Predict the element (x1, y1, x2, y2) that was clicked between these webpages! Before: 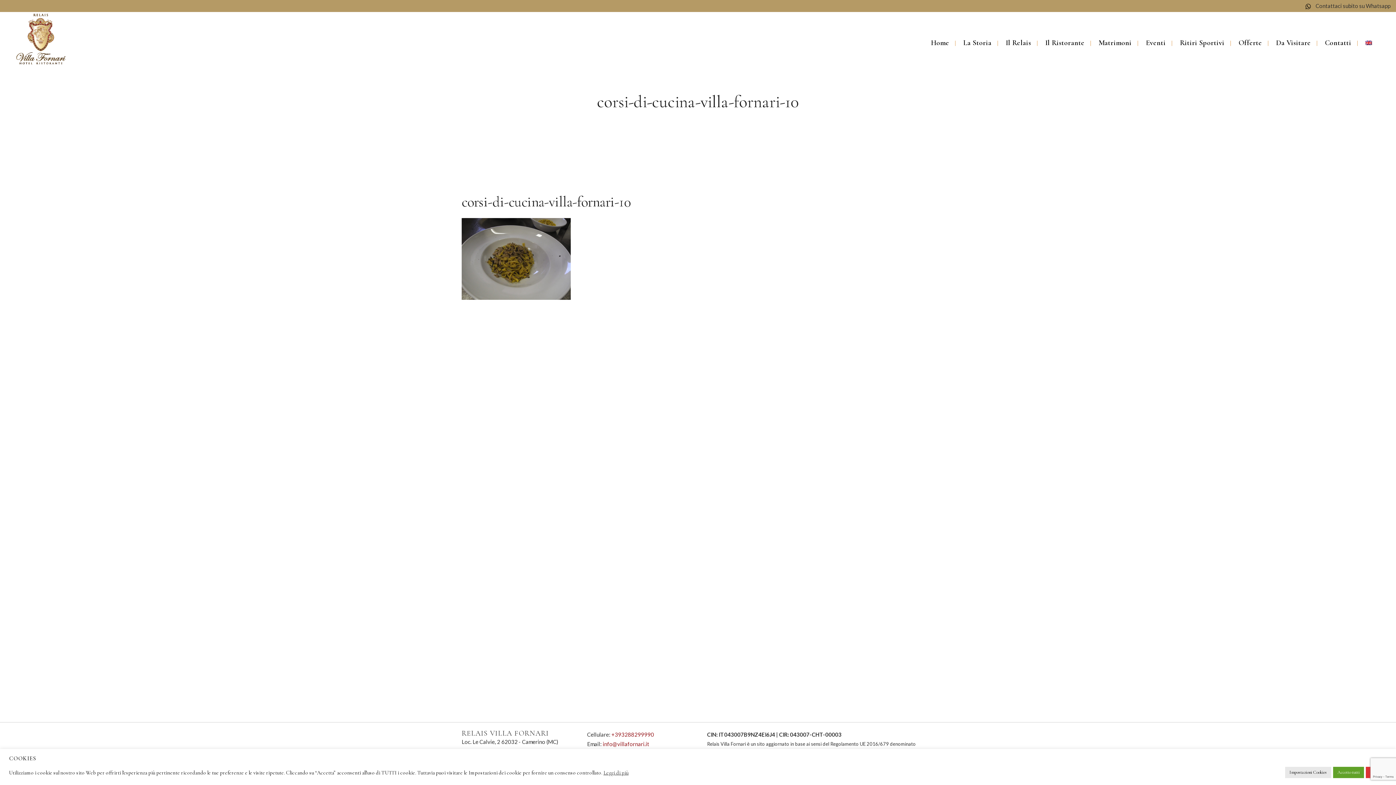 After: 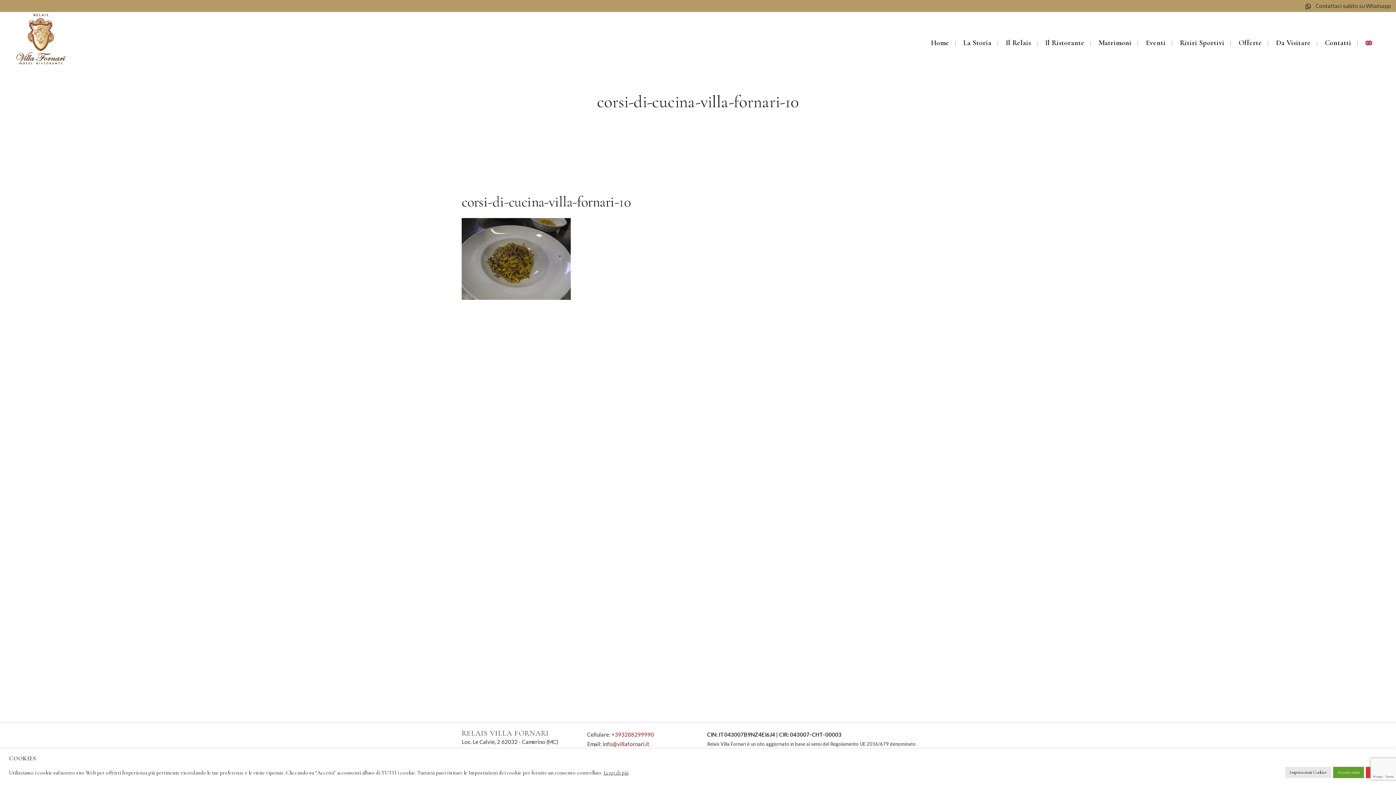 Action: label: info@villafornari.it bbox: (602, 741, 649, 747)